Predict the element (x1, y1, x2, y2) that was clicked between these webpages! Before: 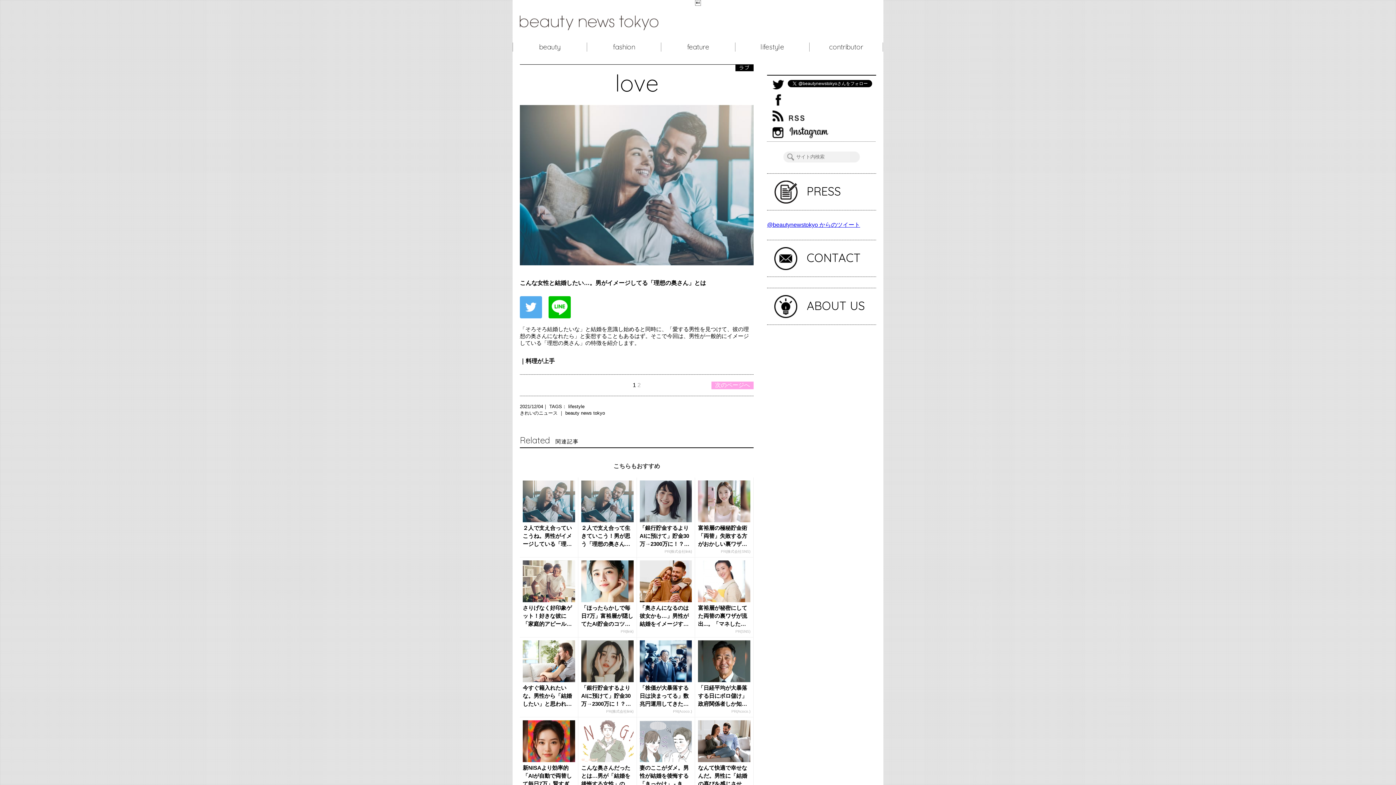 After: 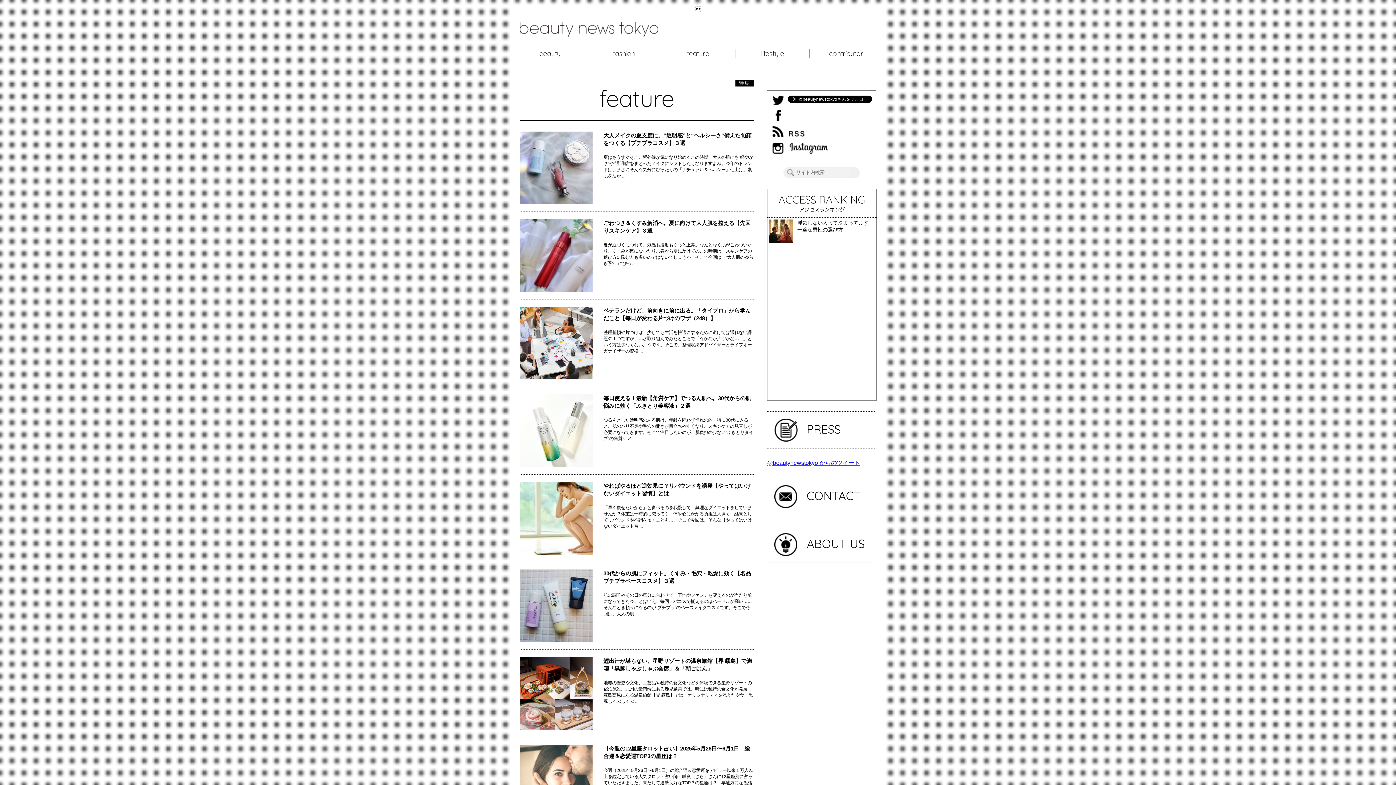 Action: bbox: (661, 42, 735, 51) label: feature